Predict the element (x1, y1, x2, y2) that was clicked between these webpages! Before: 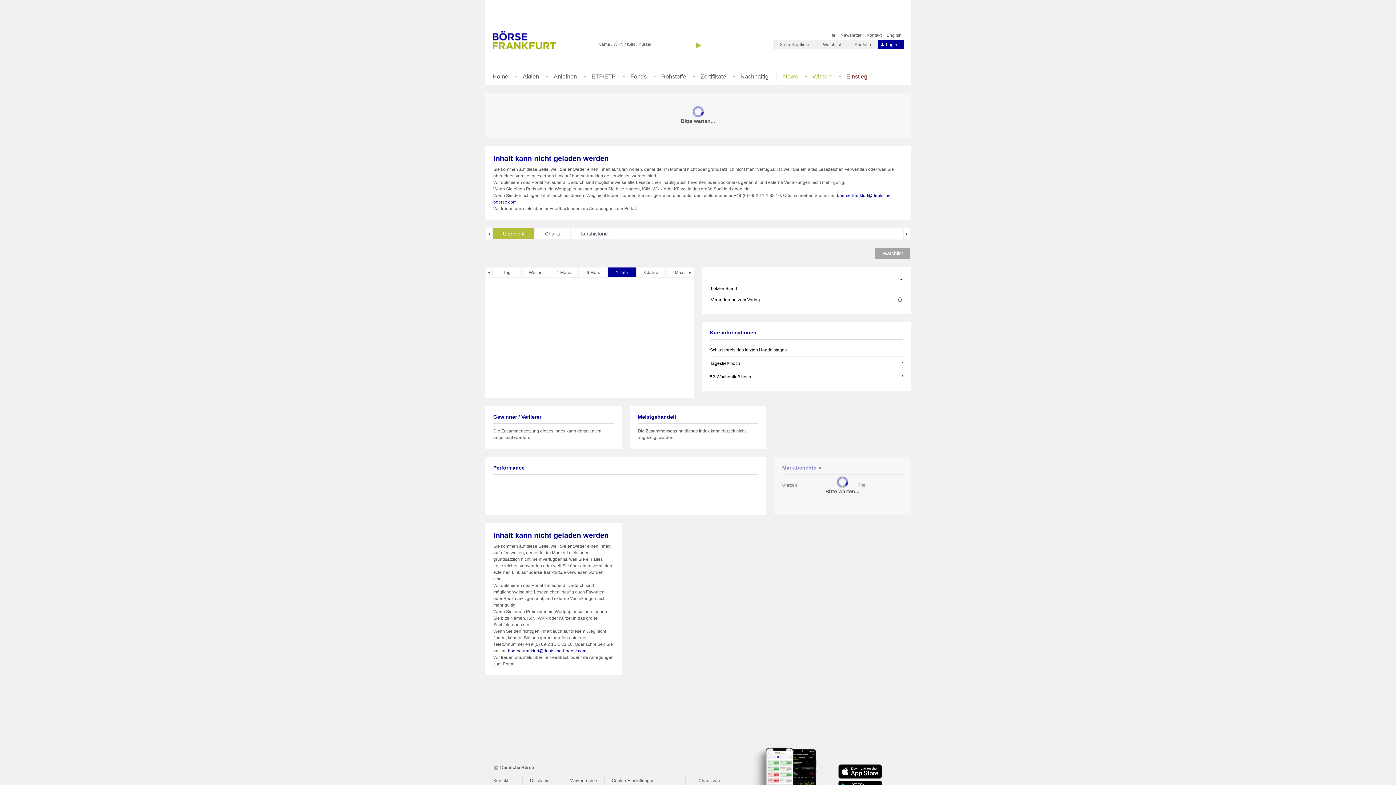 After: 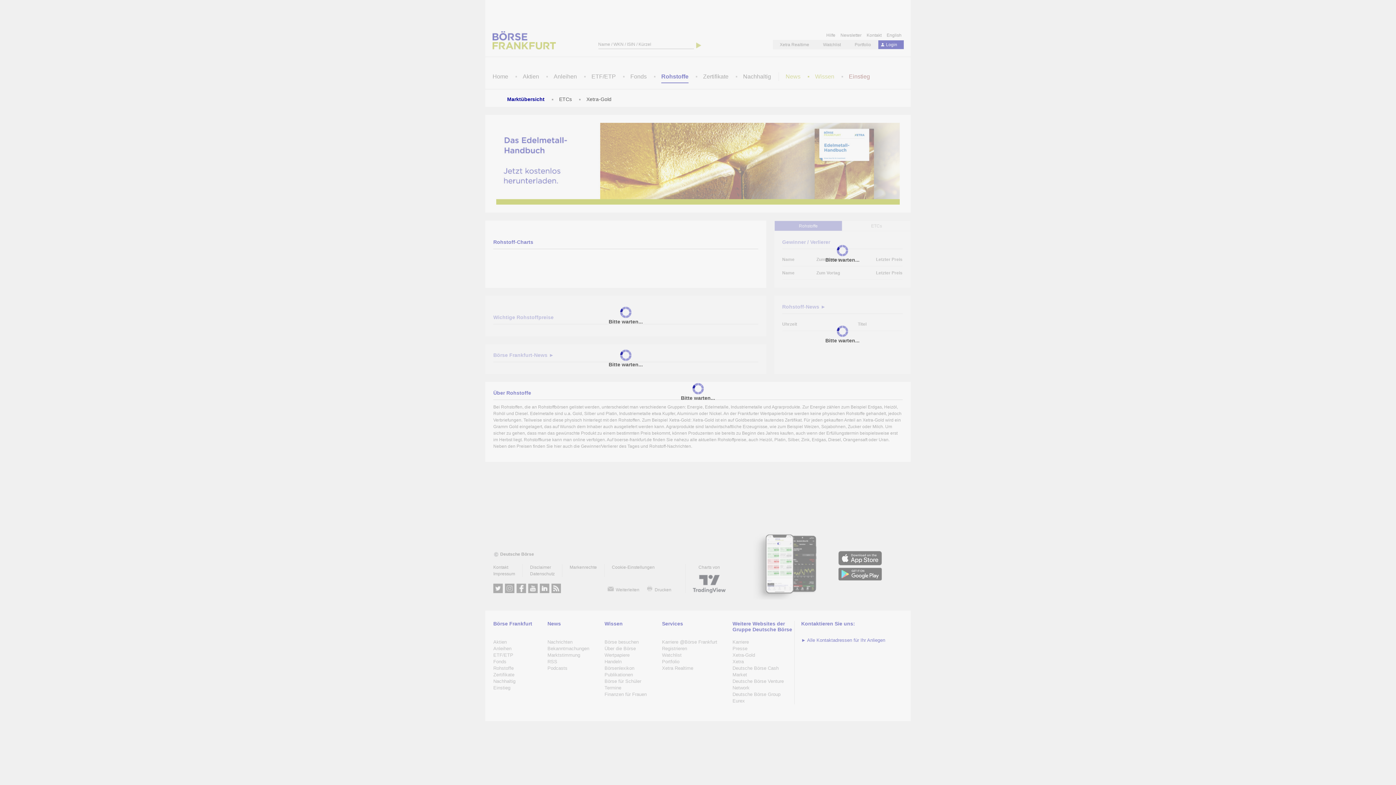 Action: label: Rohstoffe bbox: (661, 73, 686, 82)